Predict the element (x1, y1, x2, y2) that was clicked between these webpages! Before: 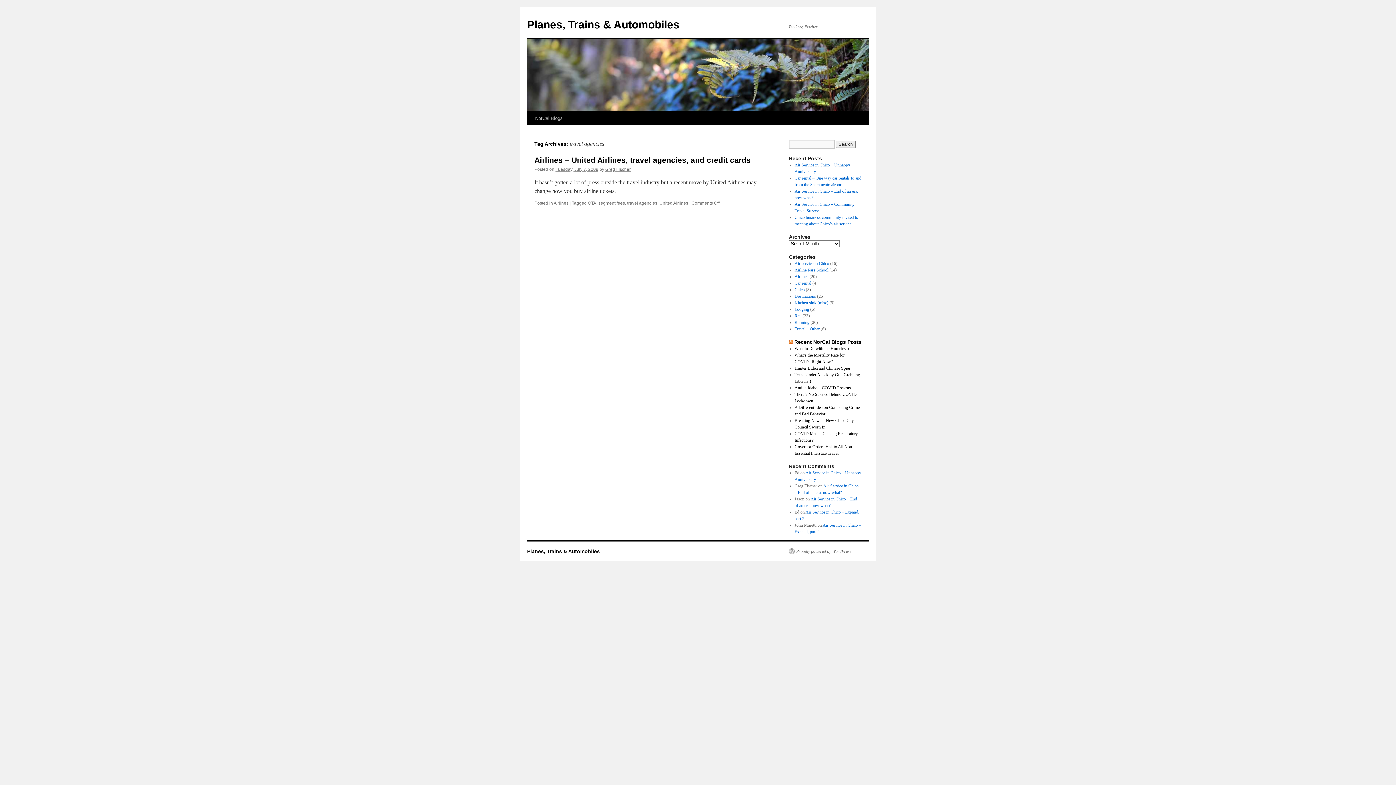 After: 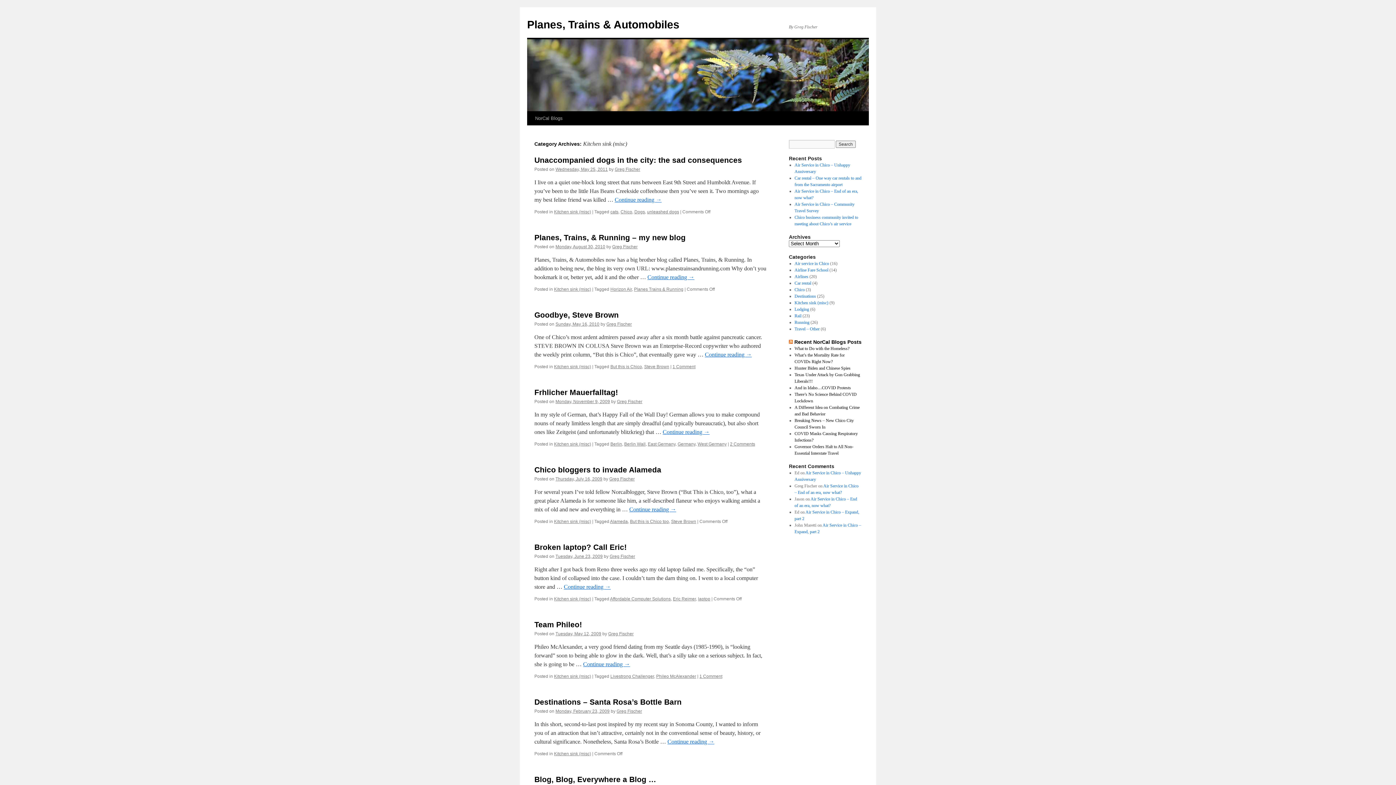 Action: label: Kitchen sink (misc) bbox: (794, 300, 828, 305)